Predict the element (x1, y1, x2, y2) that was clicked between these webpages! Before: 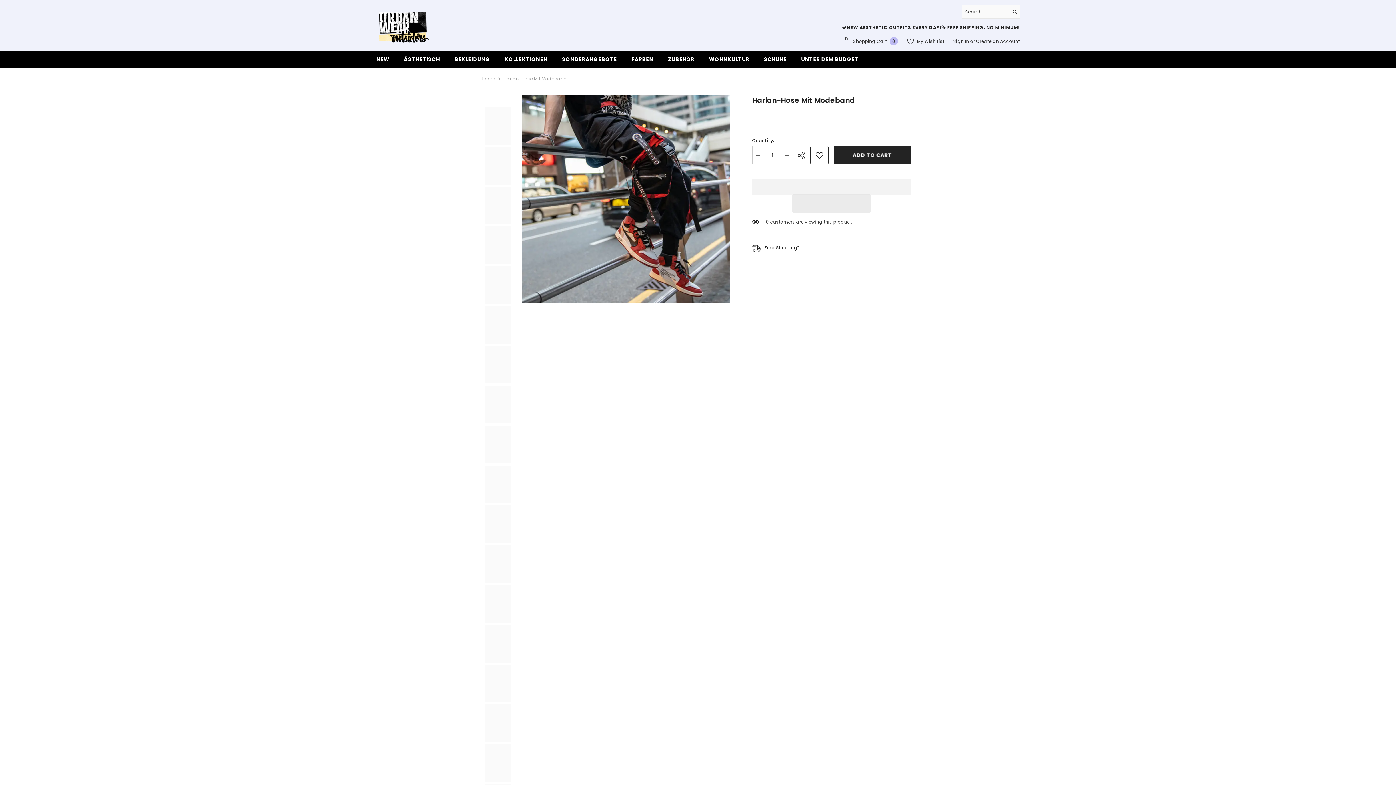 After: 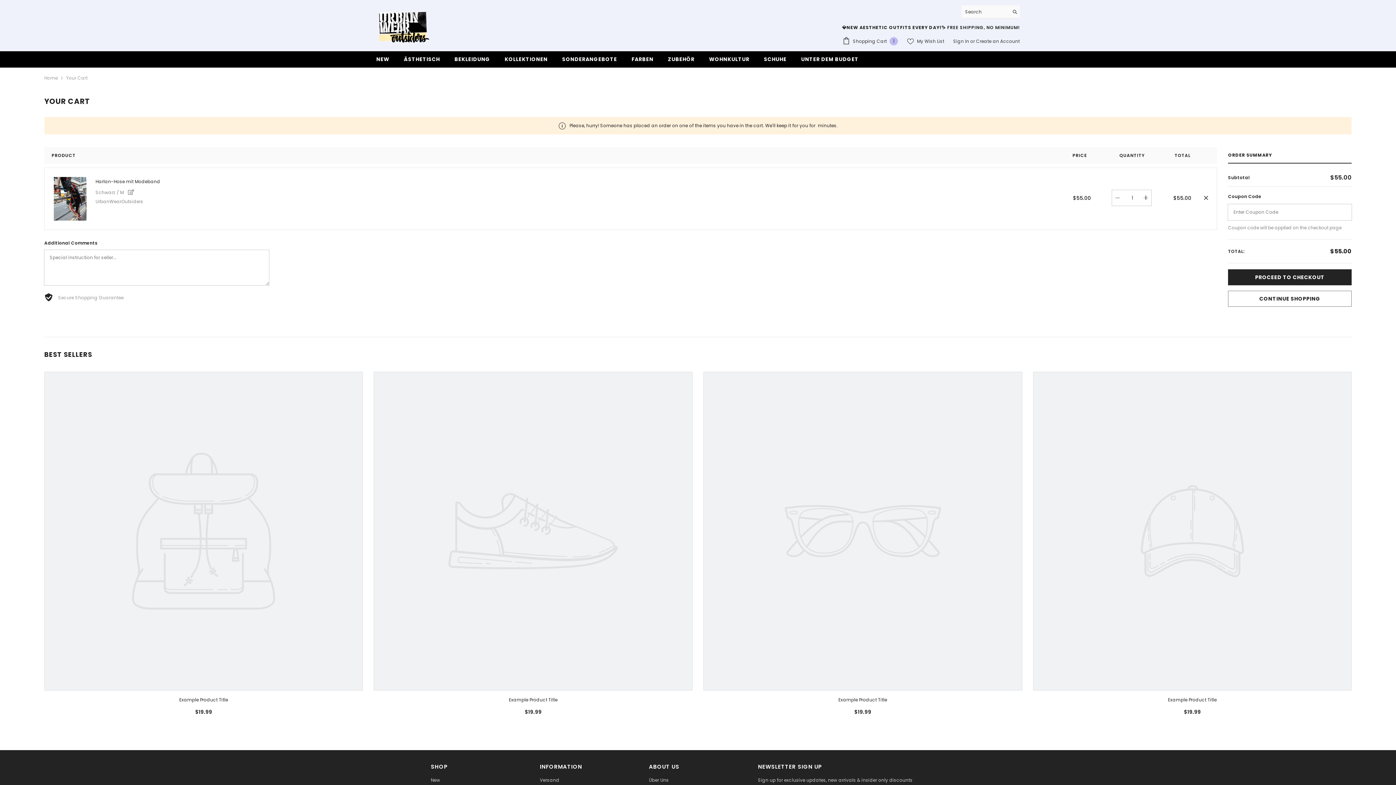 Action: label:  SHARE bbox: (797, 147, 810, 164)